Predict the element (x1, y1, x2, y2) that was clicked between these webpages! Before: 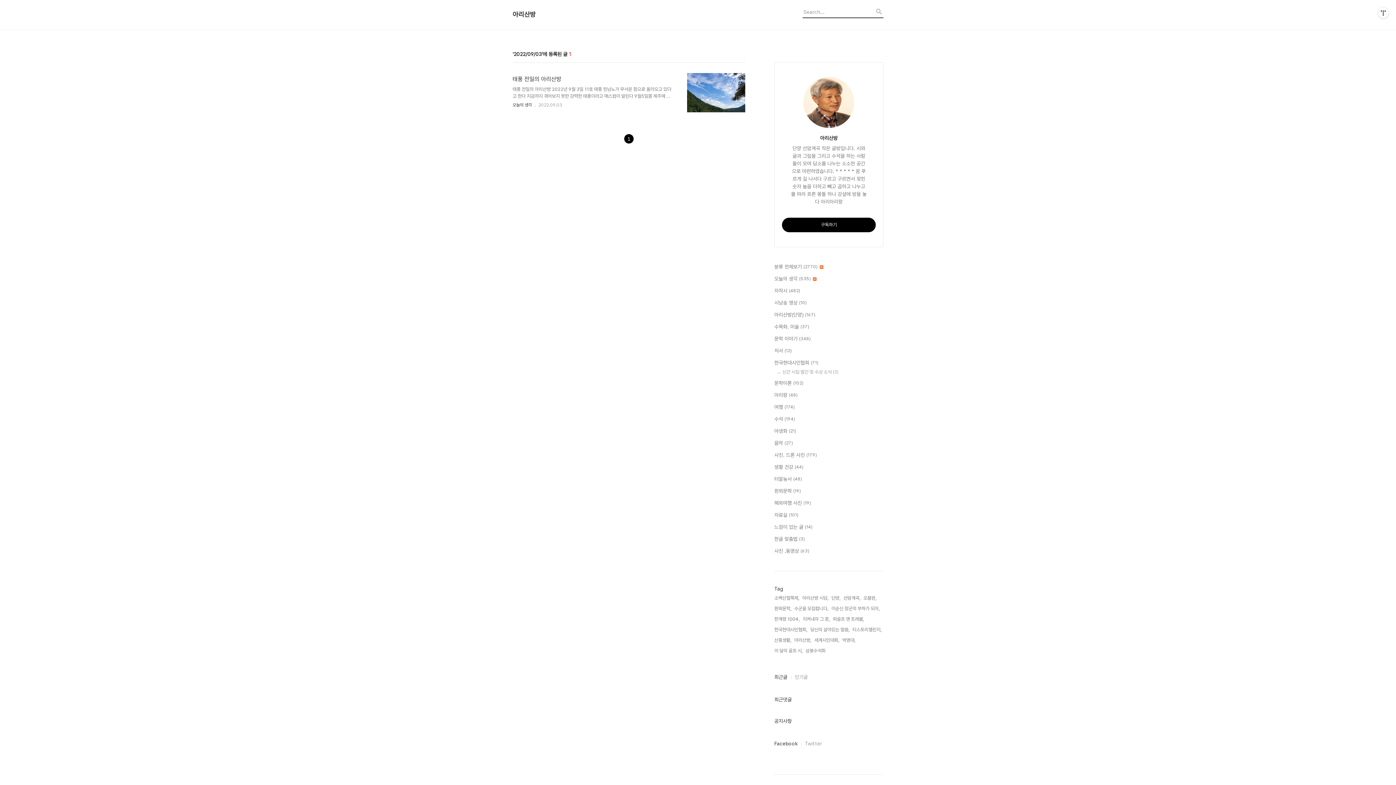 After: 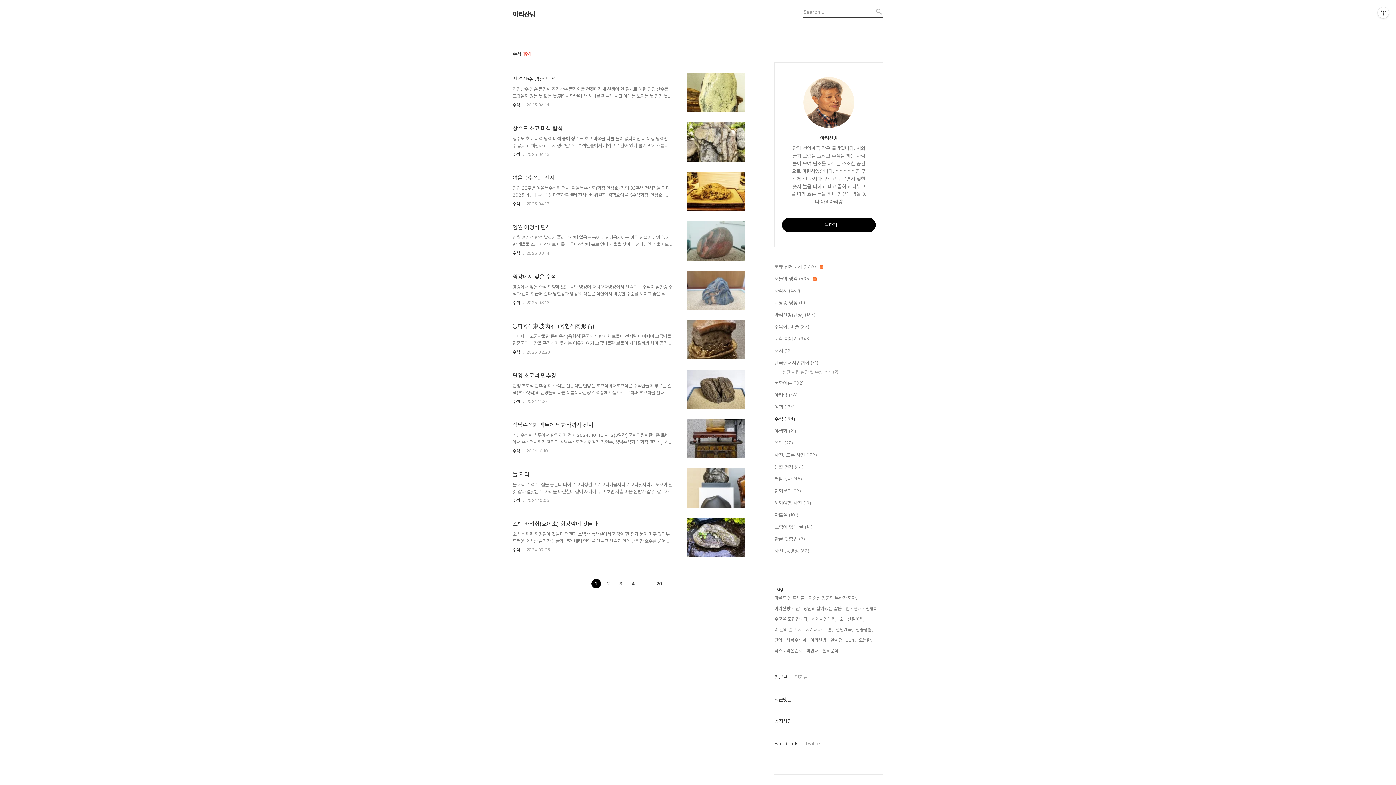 Action: label: 수석 (194) bbox: (774, 415, 883, 423)